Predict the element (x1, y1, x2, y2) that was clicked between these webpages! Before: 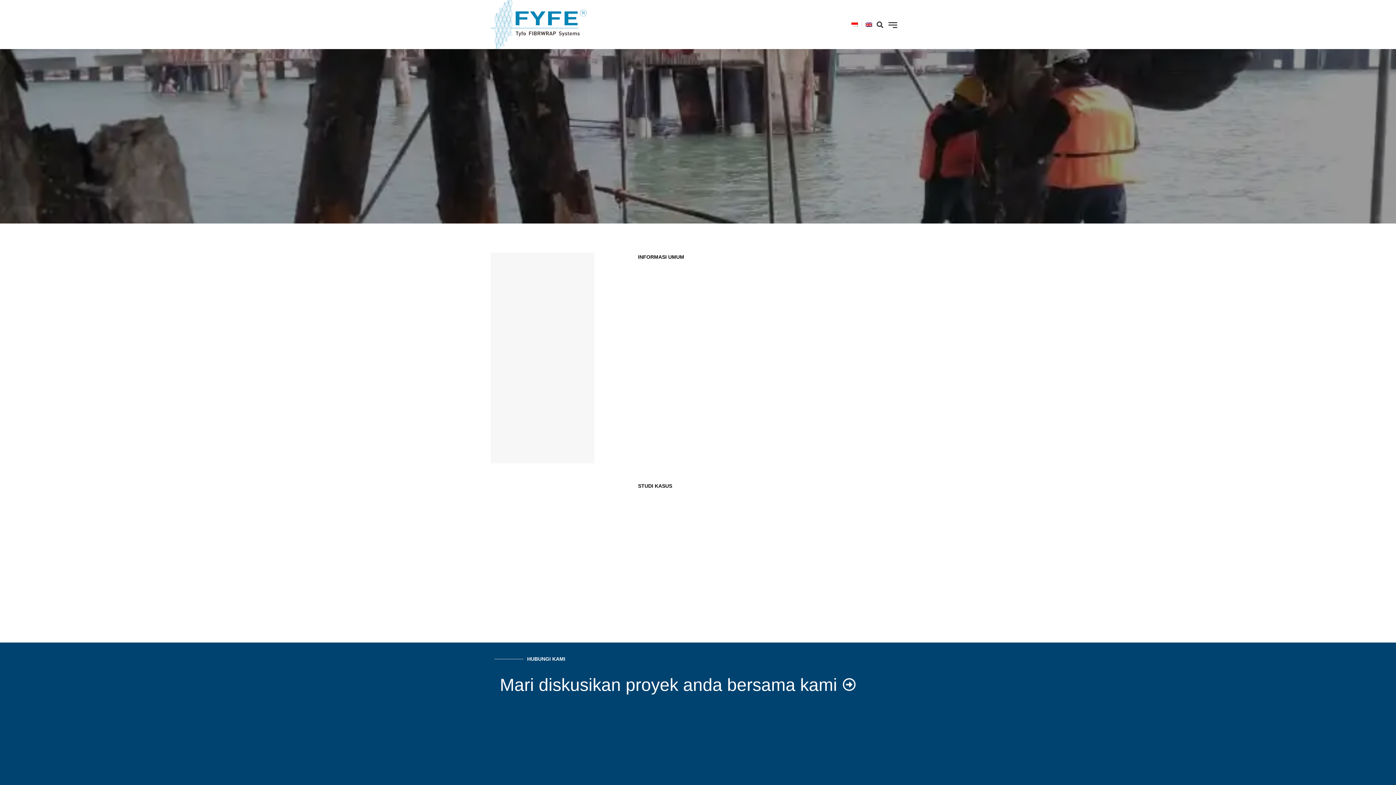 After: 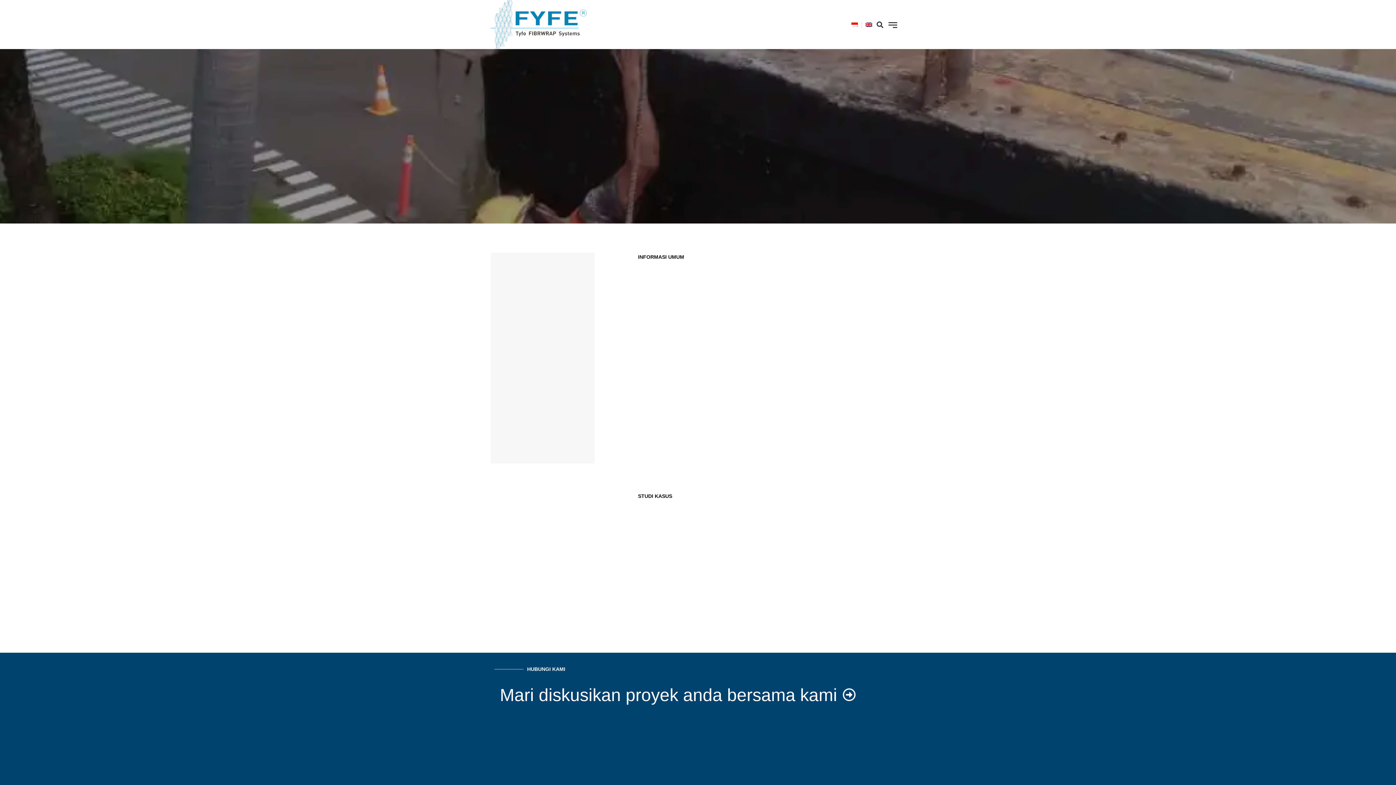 Action: bbox: (490, 460, 594, 479) label: Tyfo® VG Primer